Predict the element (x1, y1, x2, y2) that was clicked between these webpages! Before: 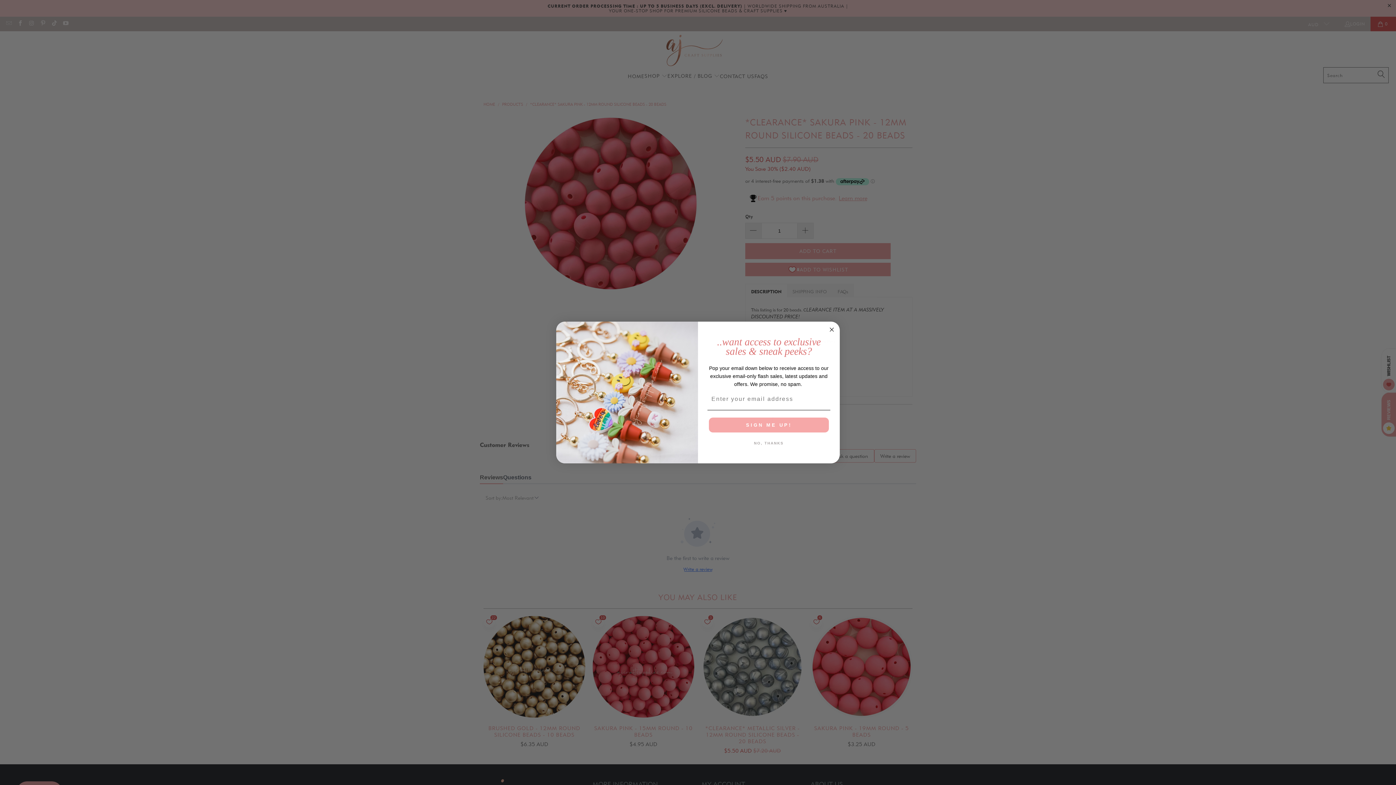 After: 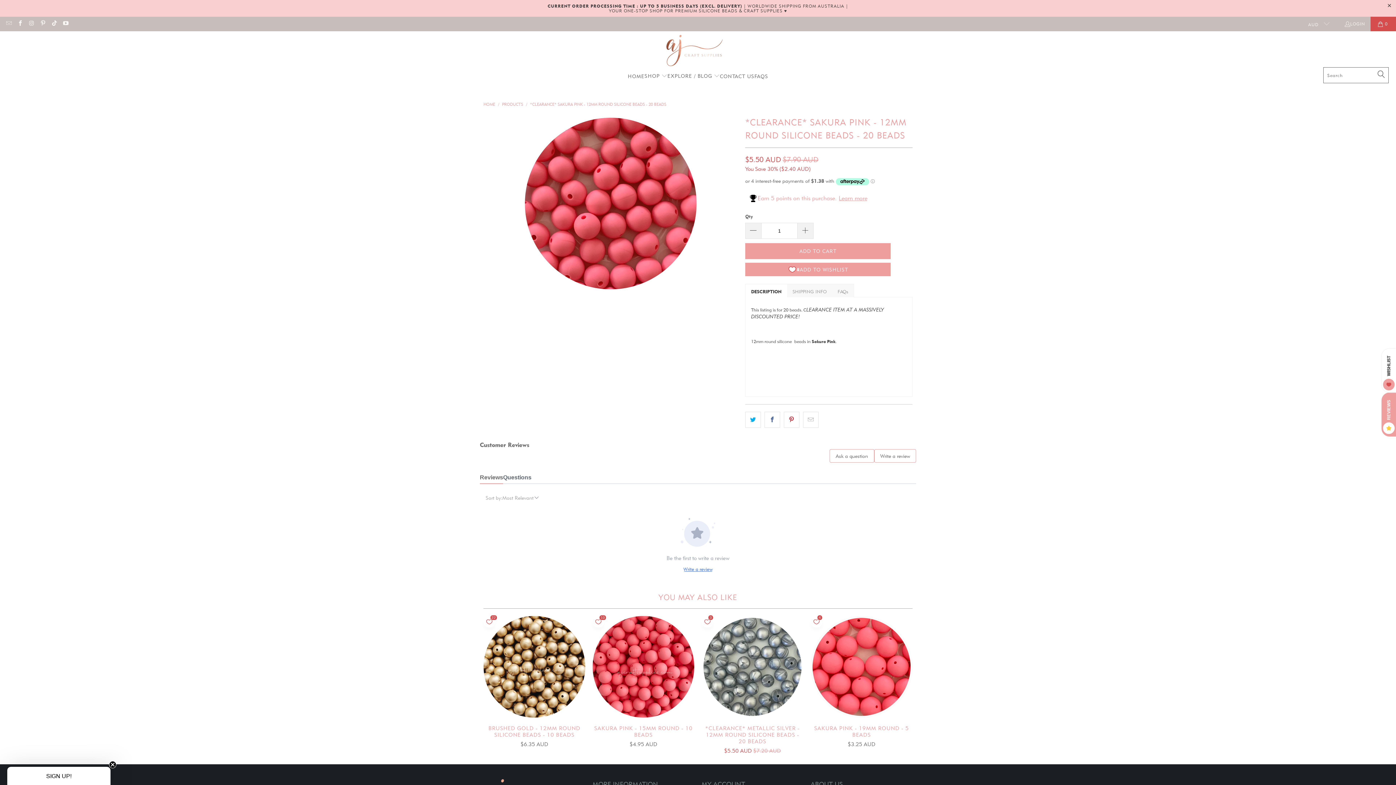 Action: label: NO, THANKS bbox: (707, 439, 830, 447)